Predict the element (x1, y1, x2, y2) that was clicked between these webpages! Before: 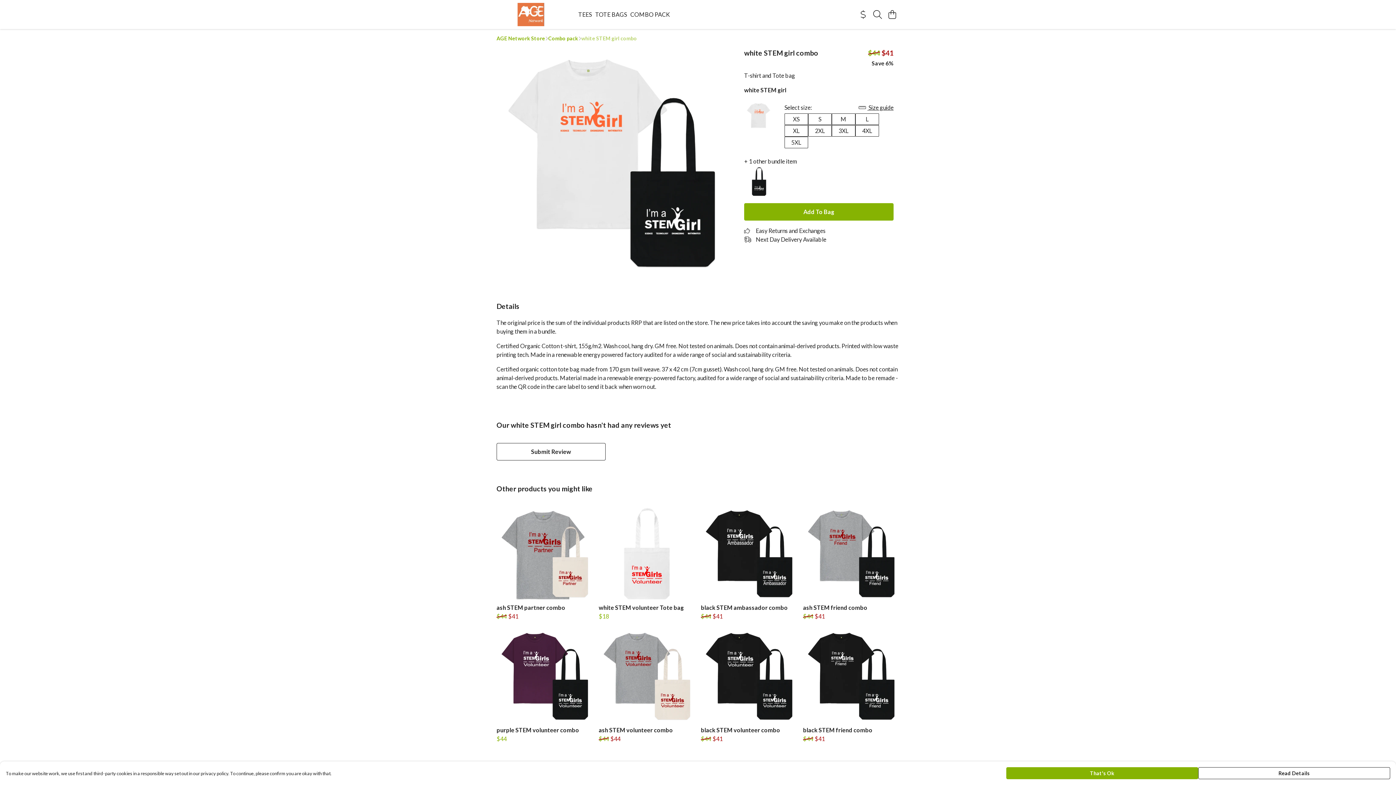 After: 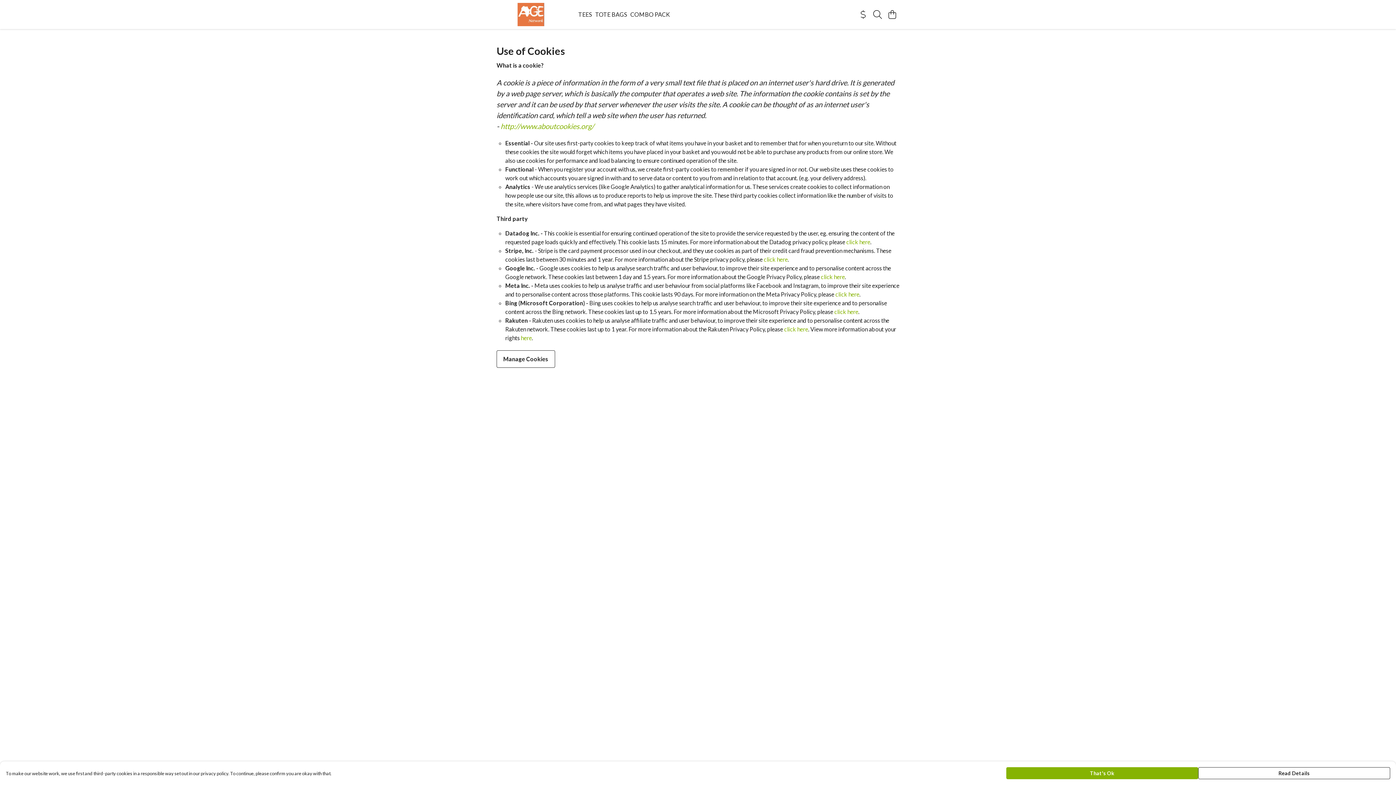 Action: bbox: (1198, 767, 1390, 779) label: Read Details